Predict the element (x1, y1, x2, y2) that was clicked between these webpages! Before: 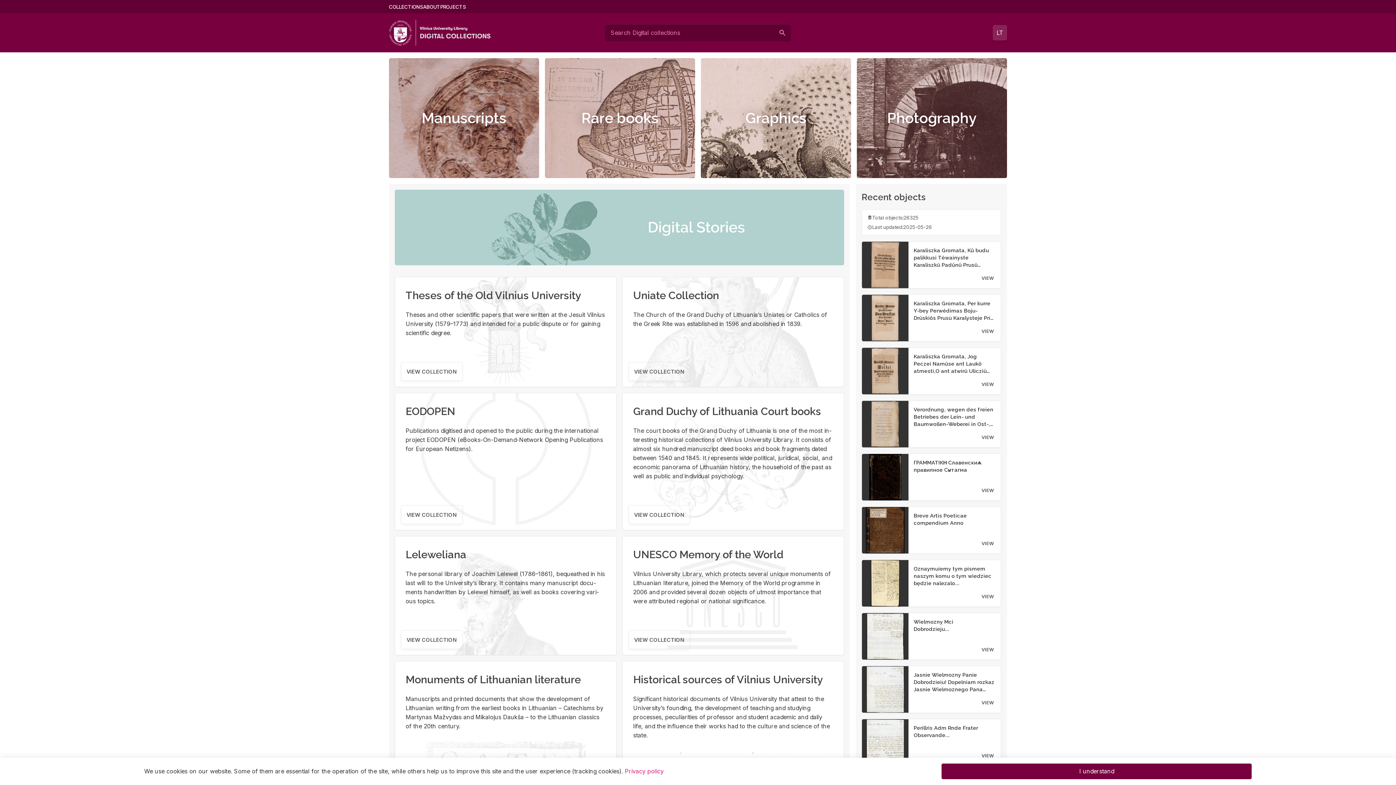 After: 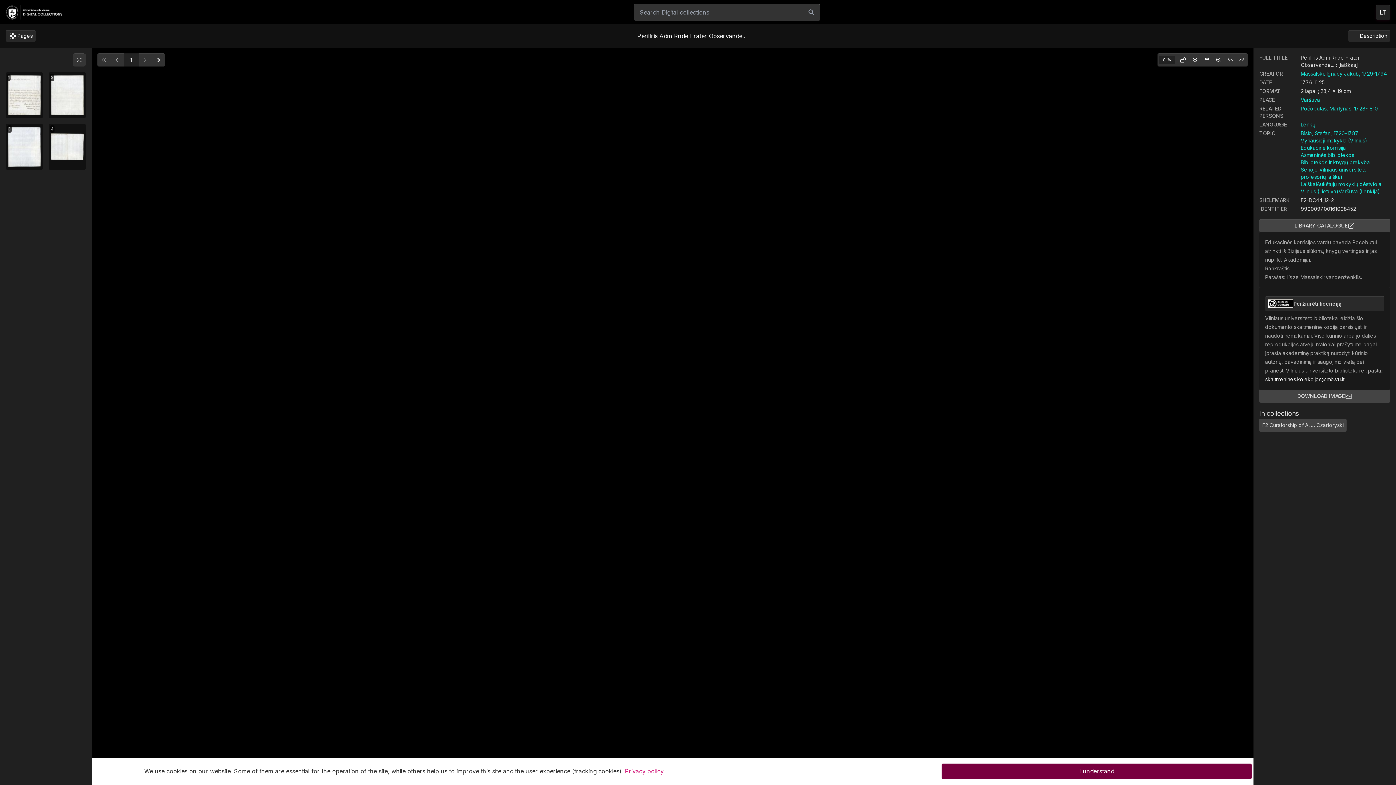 Action: bbox: (978, 749, 997, 762) label: VIEW